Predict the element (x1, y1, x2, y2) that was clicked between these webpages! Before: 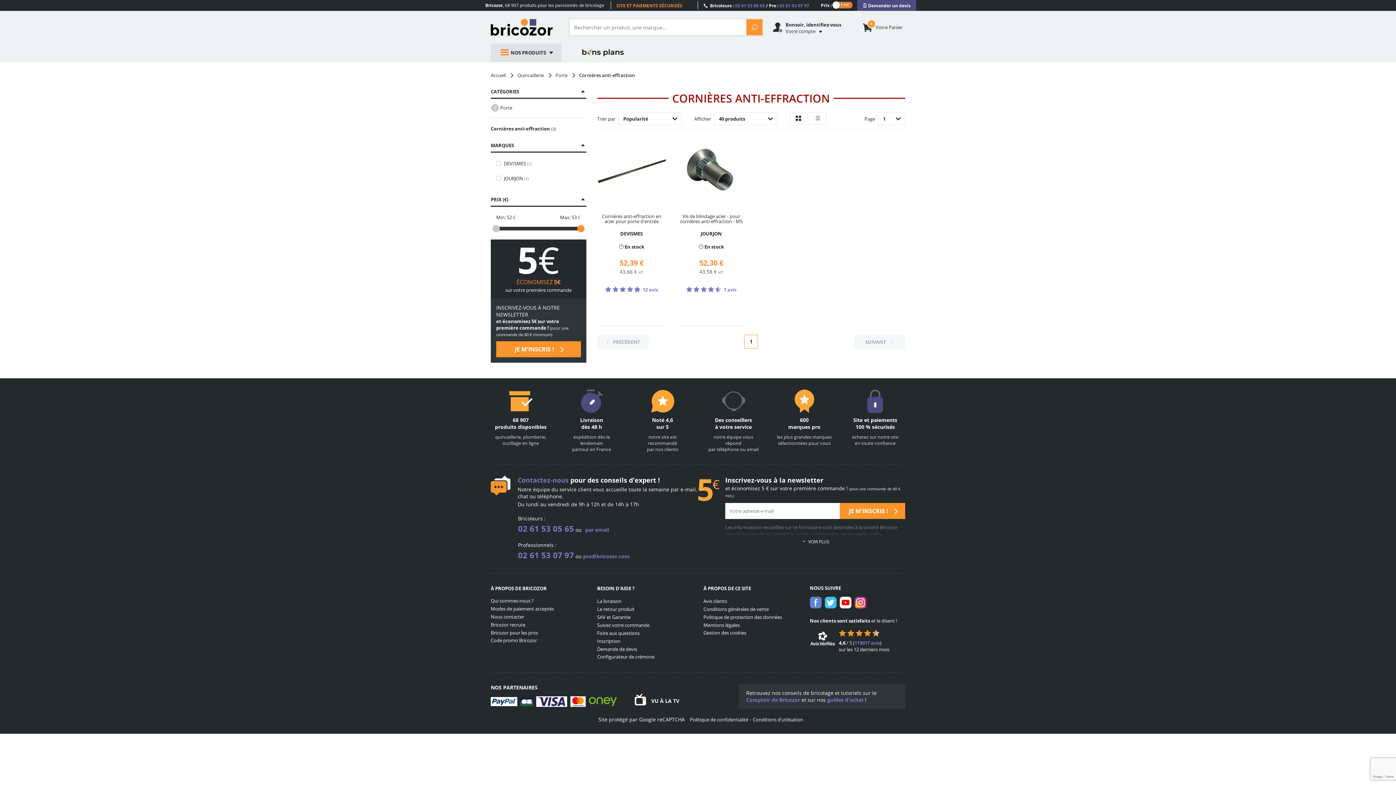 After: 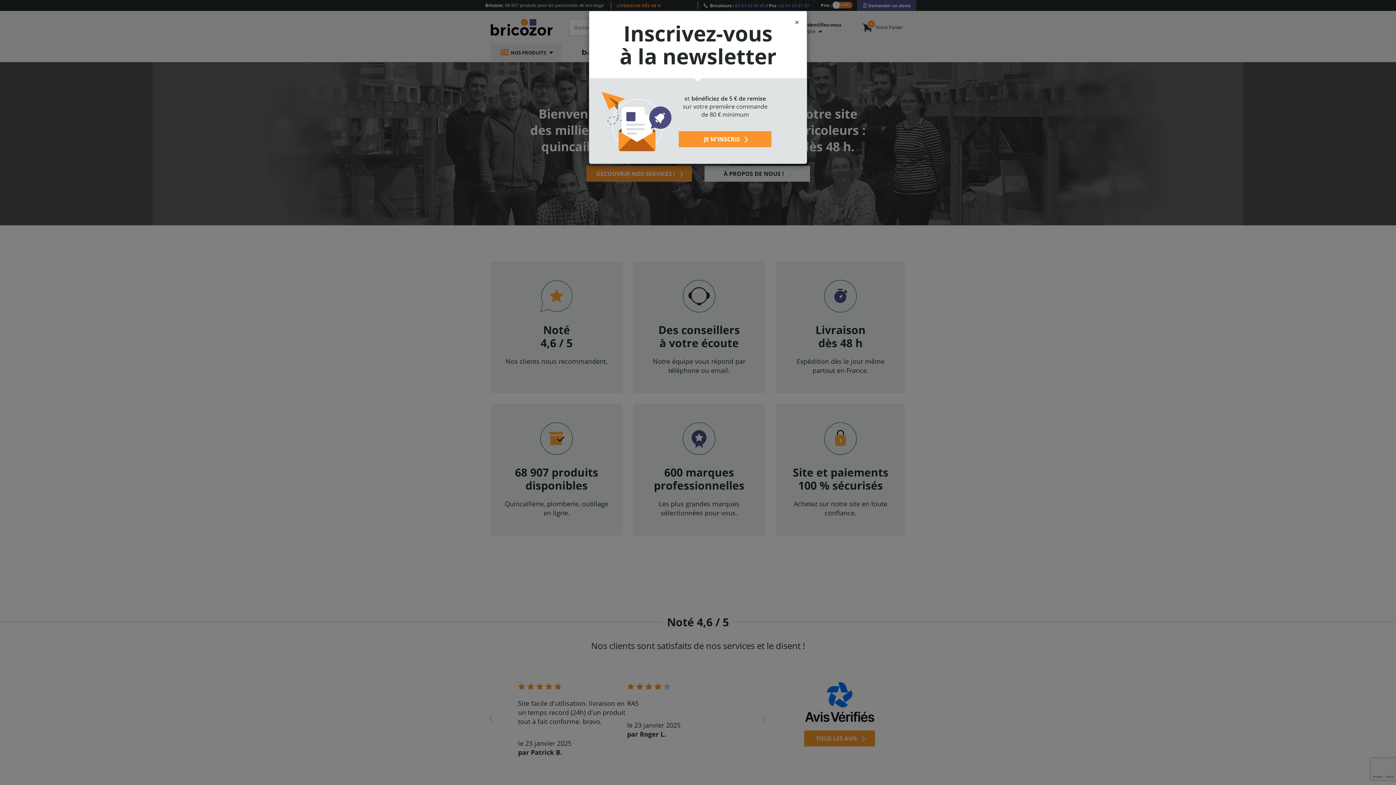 Action: bbox: (583, 526, 611, 533) label: par email